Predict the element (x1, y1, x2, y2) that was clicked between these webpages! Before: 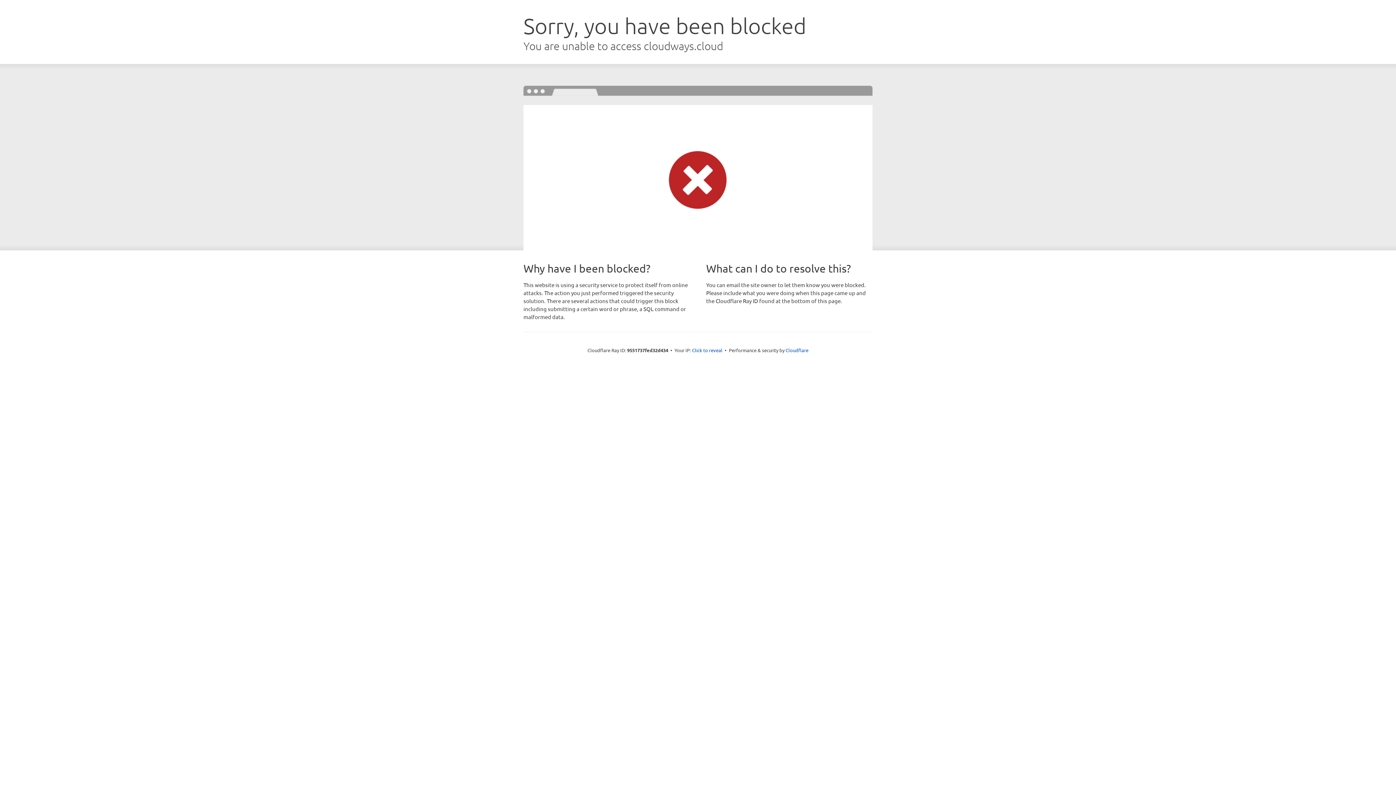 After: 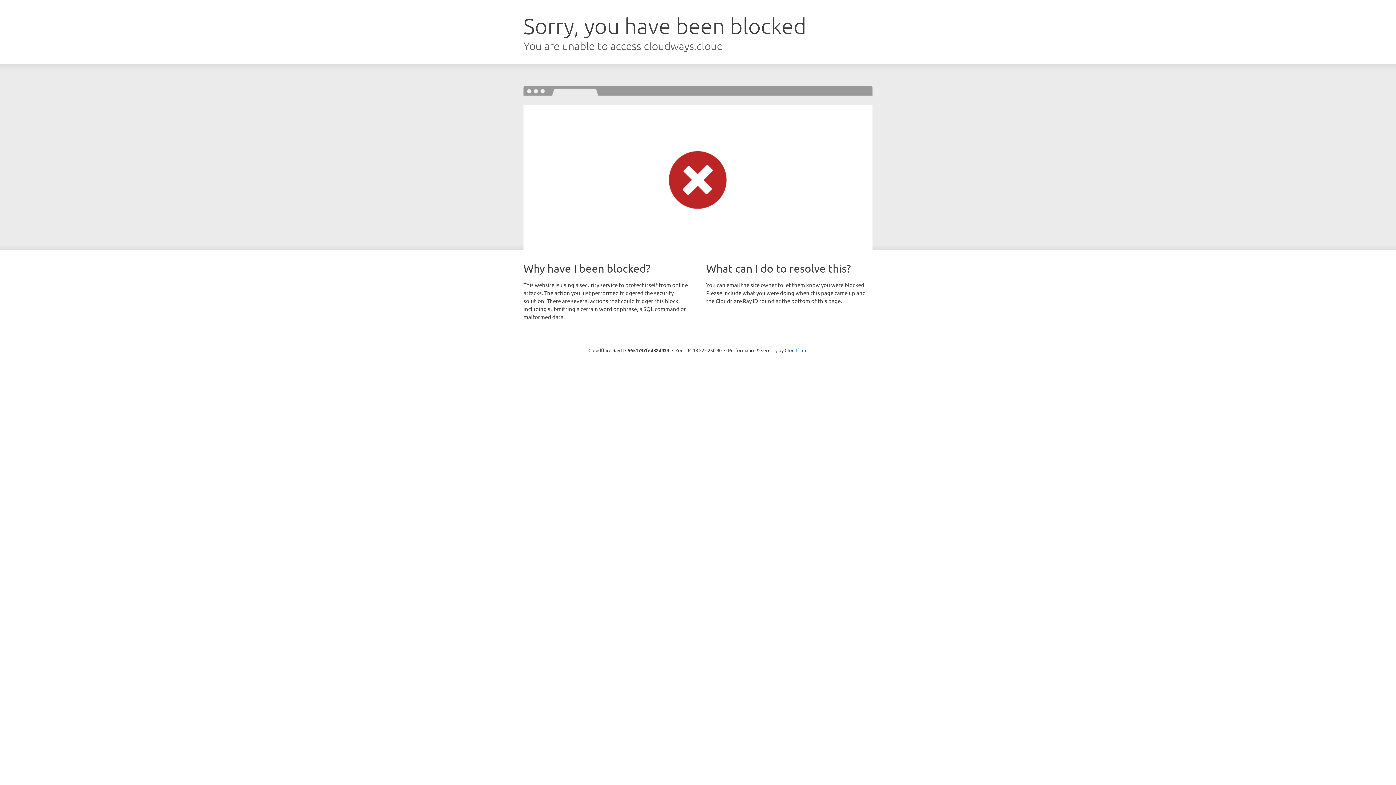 Action: bbox: (692, 346, 722, 353) label: Click to reveal